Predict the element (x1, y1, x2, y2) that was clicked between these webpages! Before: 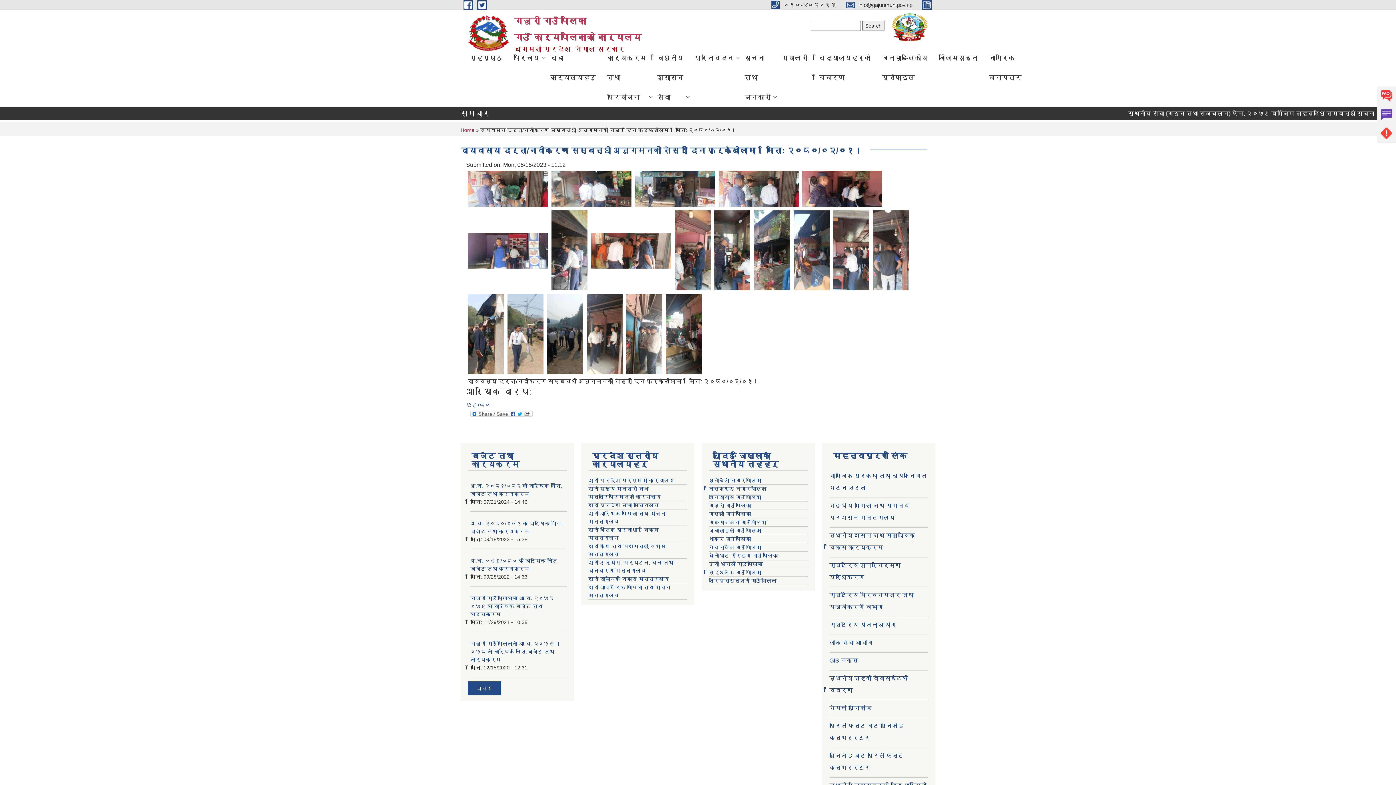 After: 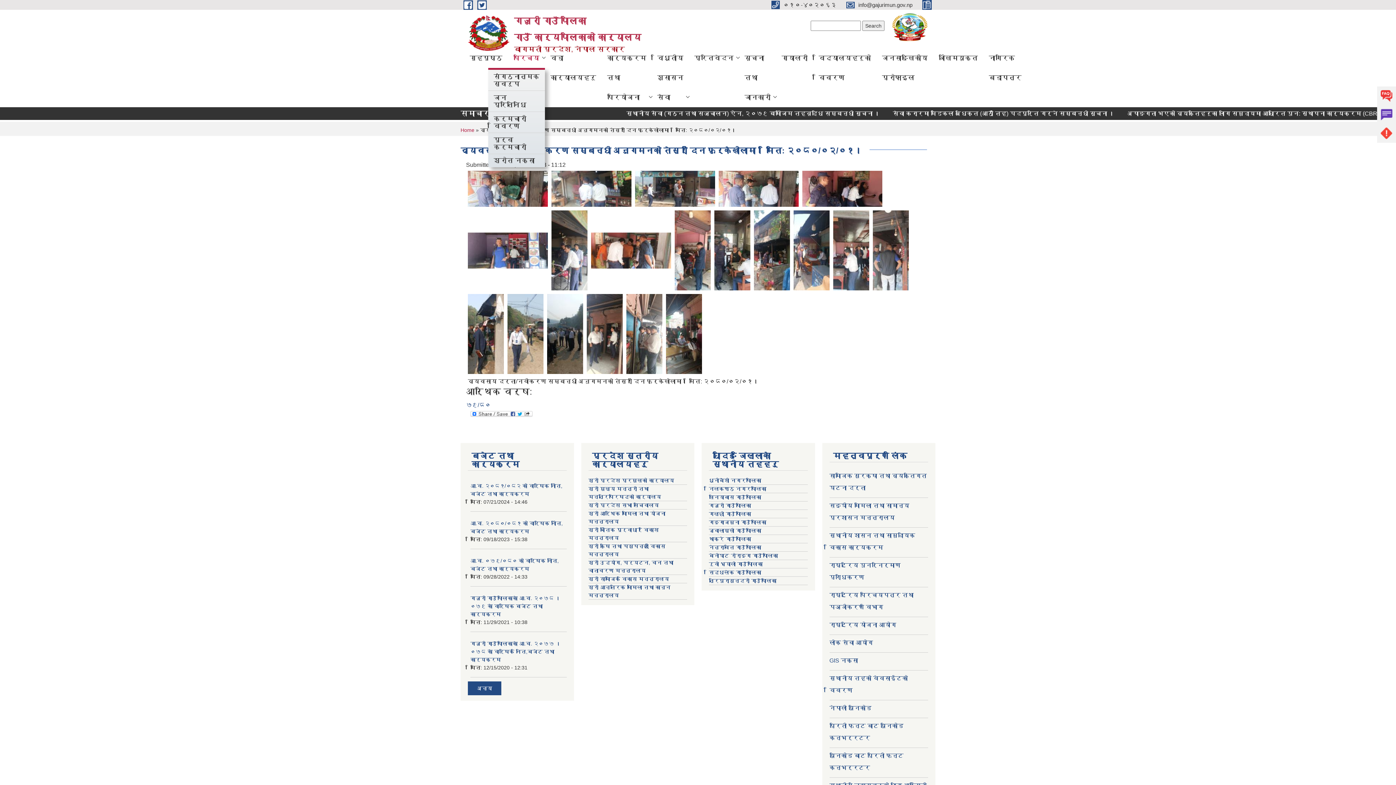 Action: bbox: (508, 48, 545, 68) label: परिचय